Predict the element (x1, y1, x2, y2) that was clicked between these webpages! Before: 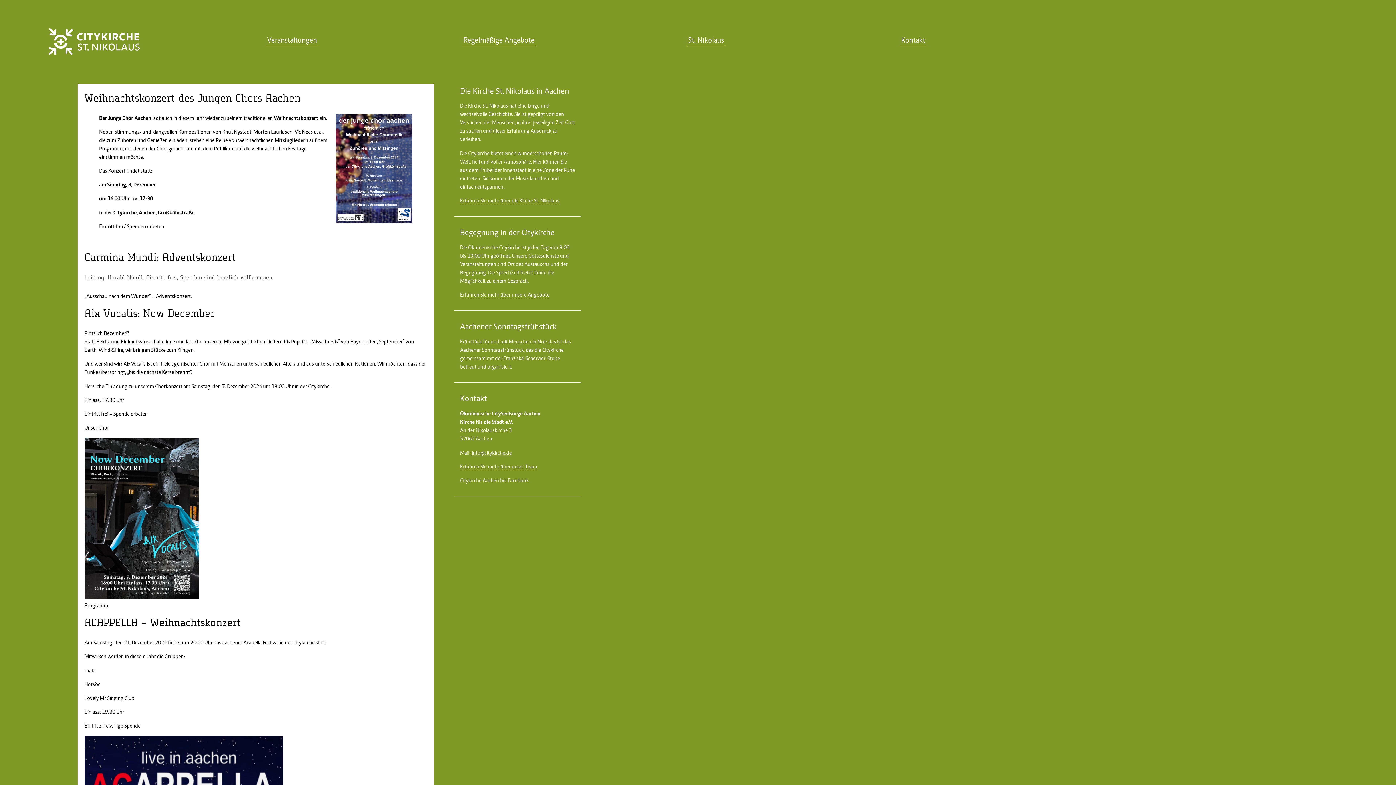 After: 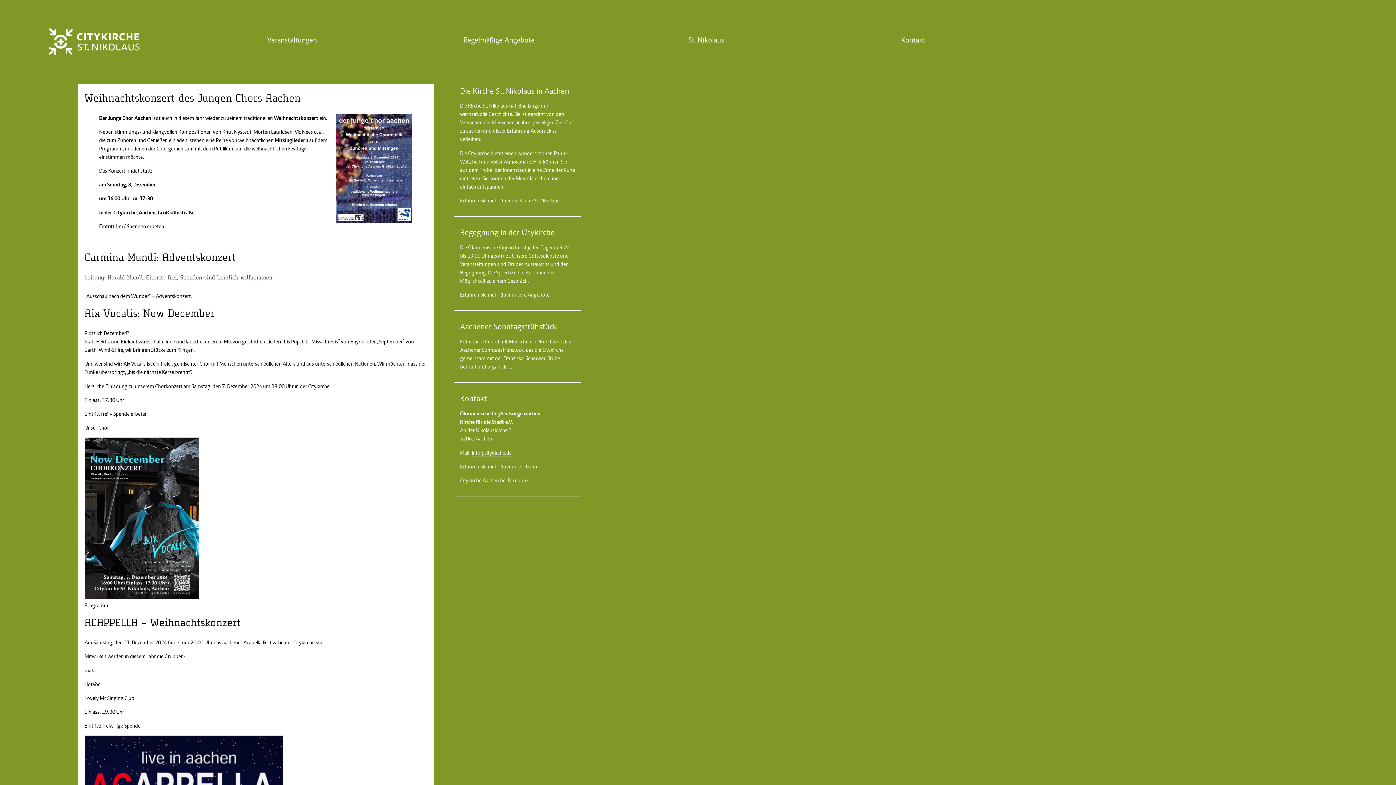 Action: label: Citykirche Aachen bei Facebook bbox: (460, 477, 528, 483)